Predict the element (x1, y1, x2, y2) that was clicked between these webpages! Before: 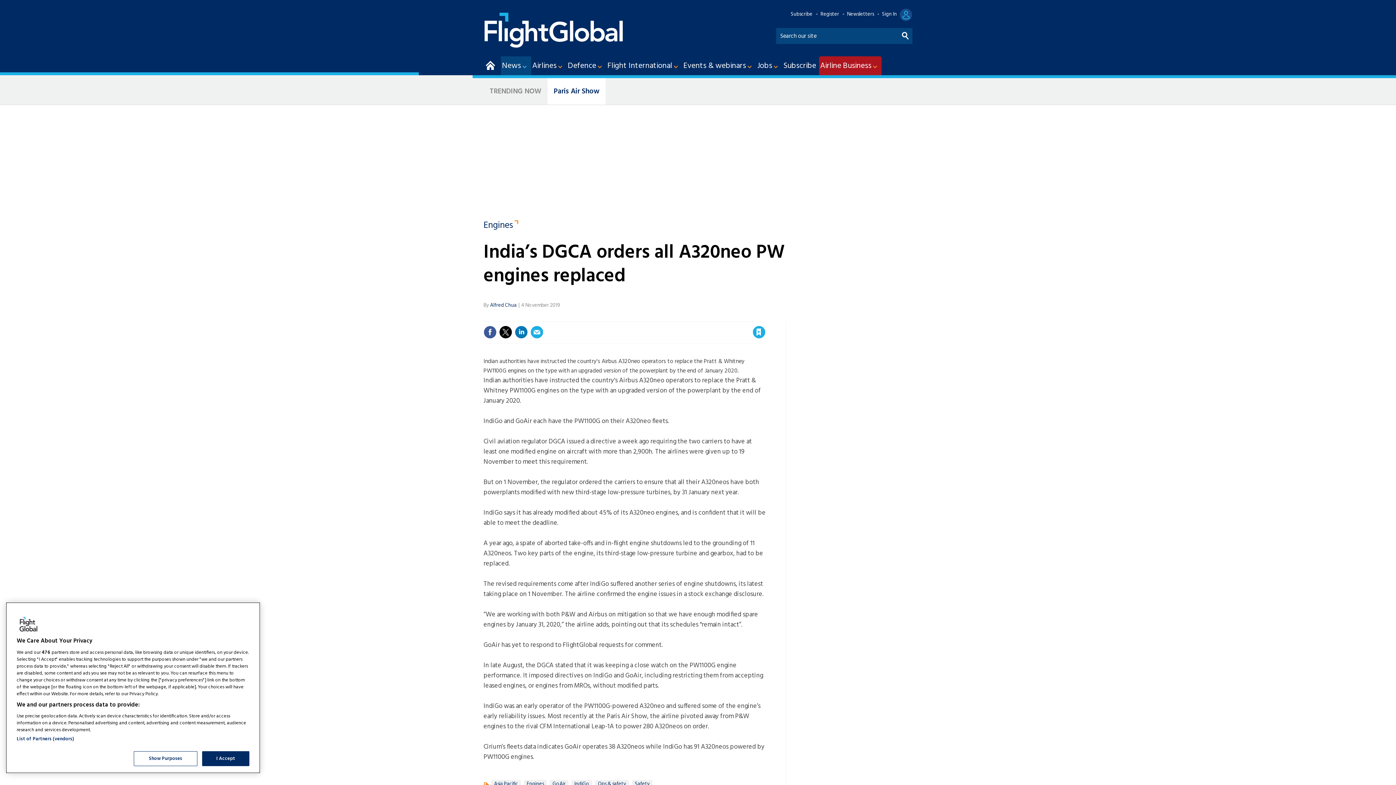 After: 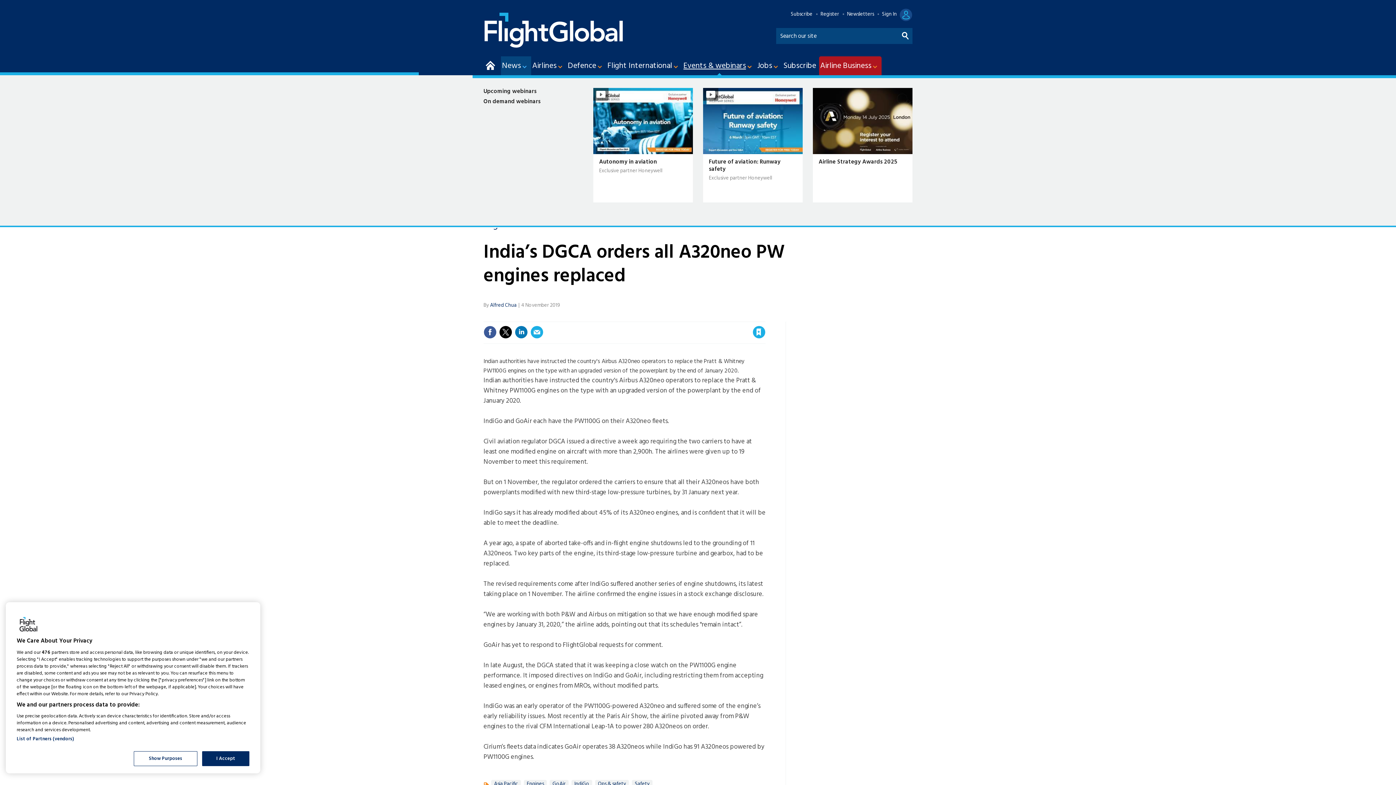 Action: bbox: (682, 56, 756, 75) label: Events & webinars